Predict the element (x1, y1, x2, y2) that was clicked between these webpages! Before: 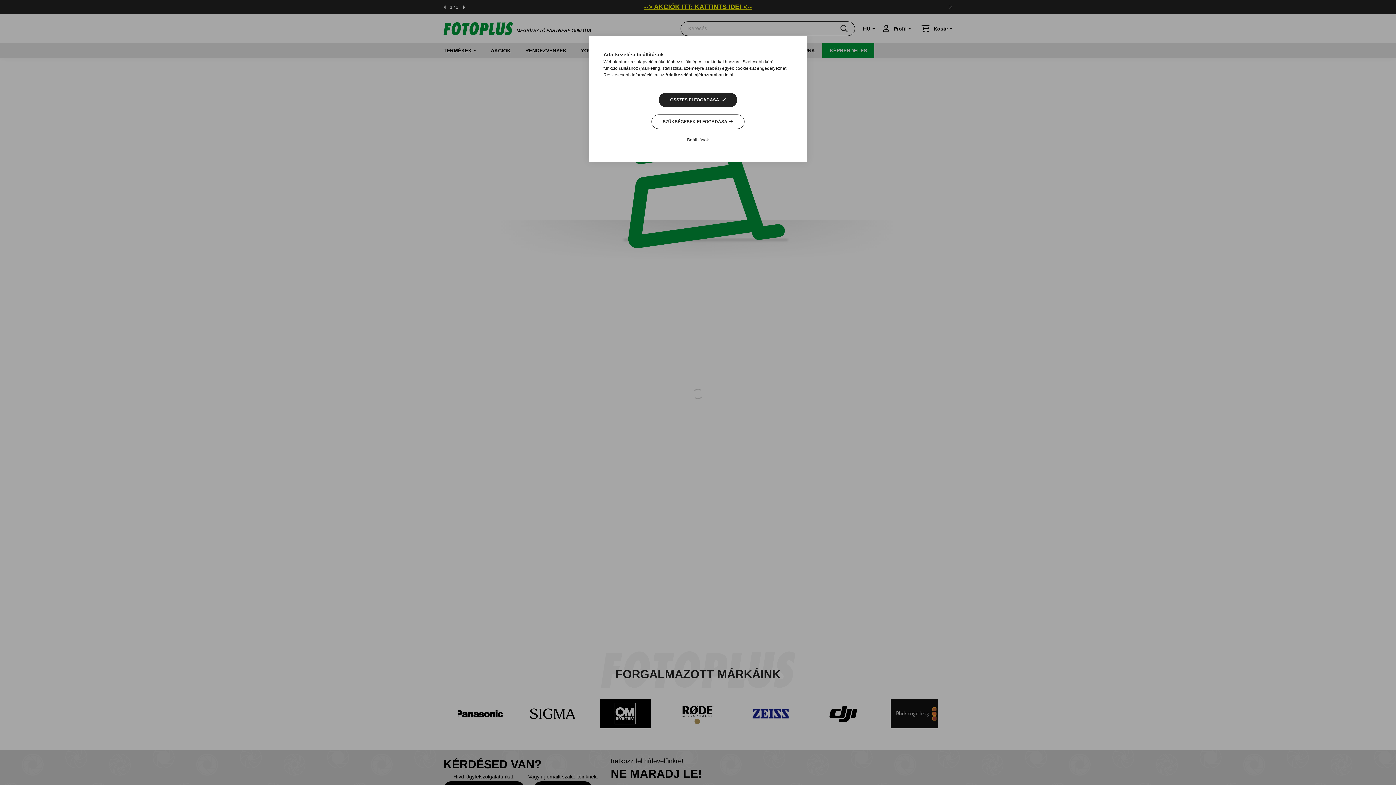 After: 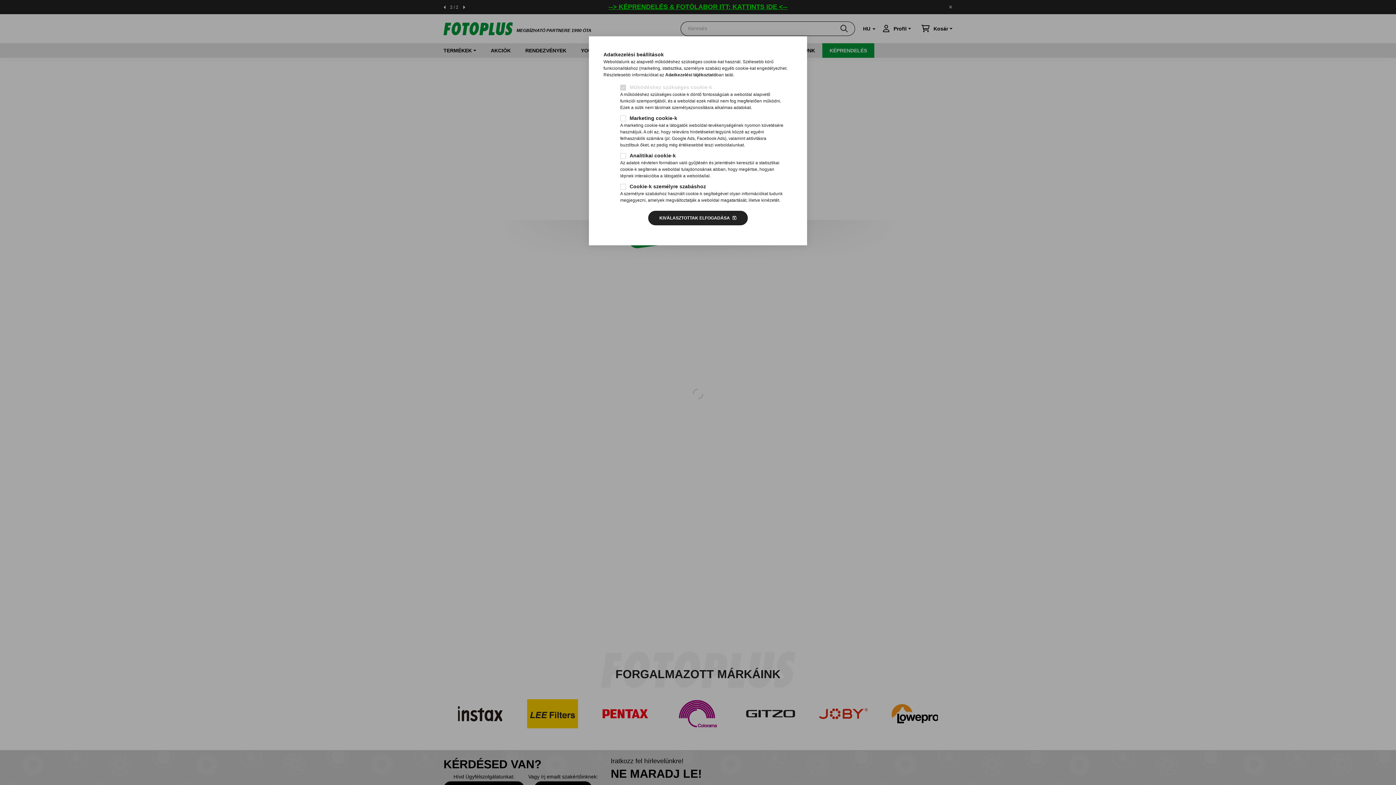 Action: bbox: (676, 132, 720, 147) label: Beállítások